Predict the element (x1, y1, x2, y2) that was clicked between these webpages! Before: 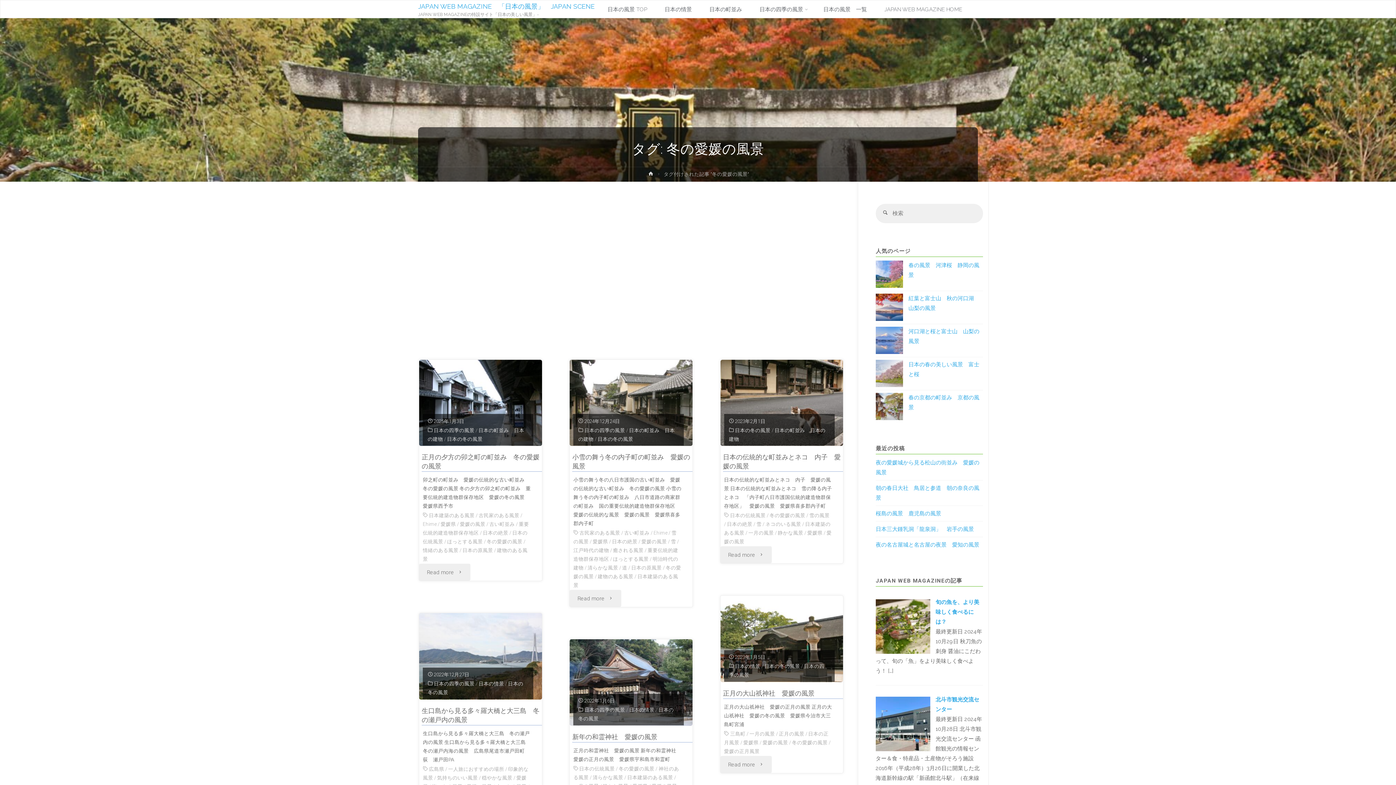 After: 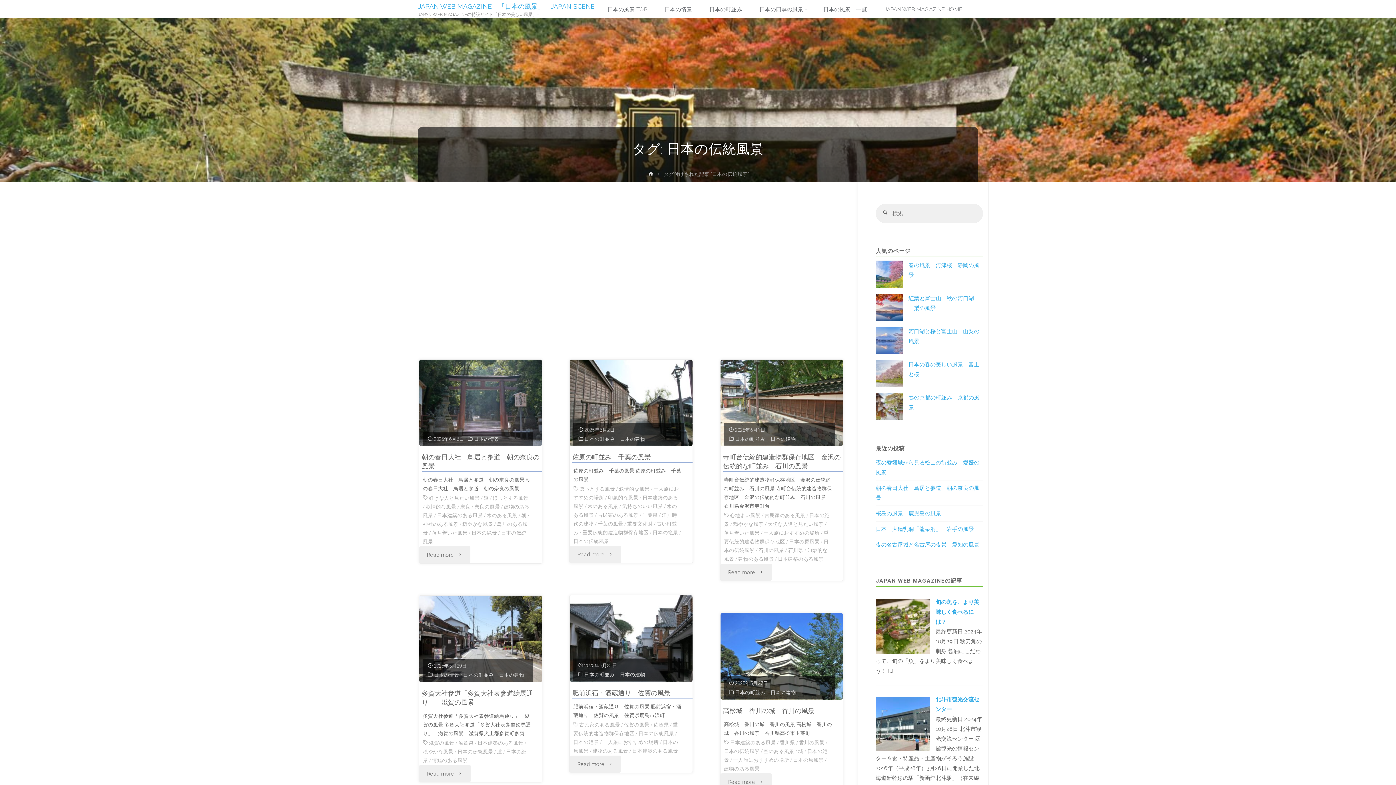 Action: bbox: (579, 766, 615, 772) label: 日本の伝統風景